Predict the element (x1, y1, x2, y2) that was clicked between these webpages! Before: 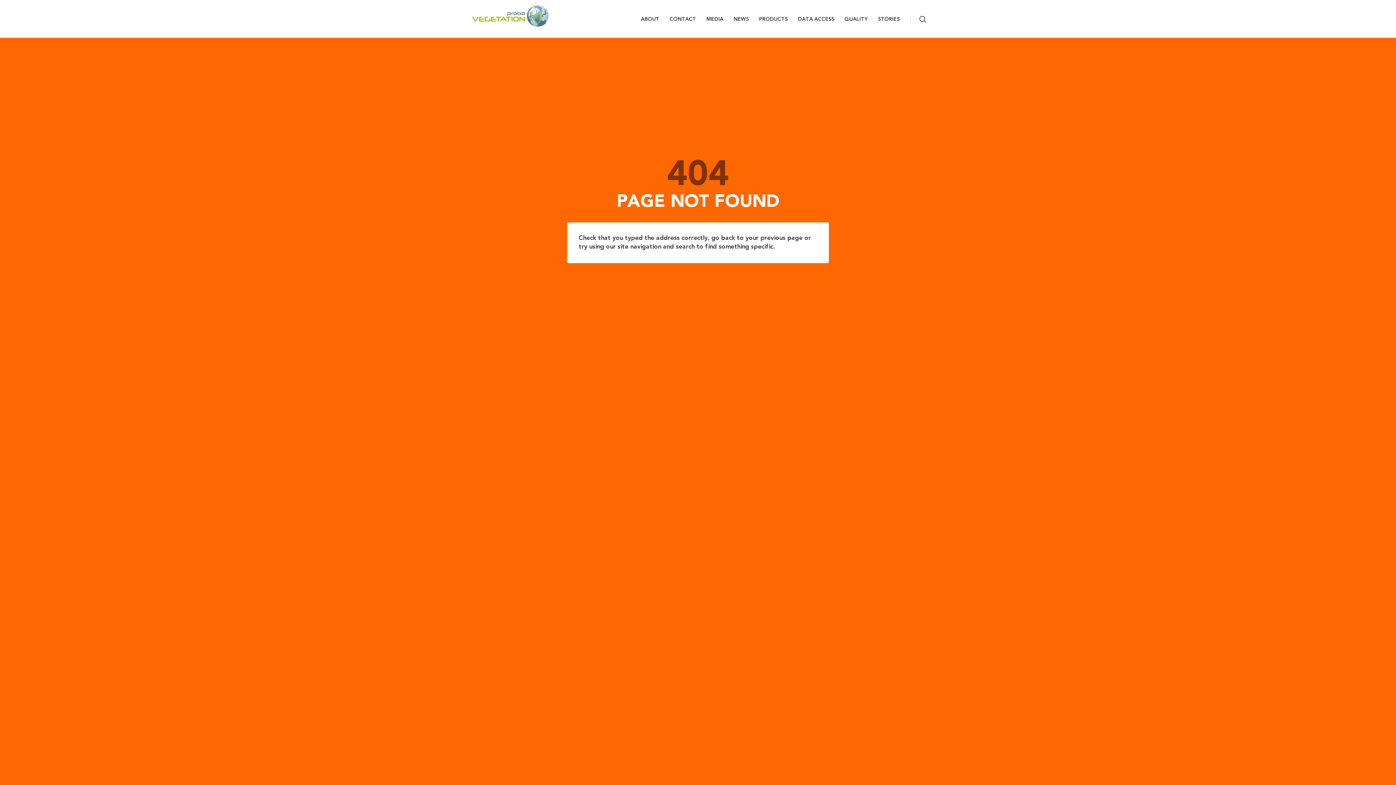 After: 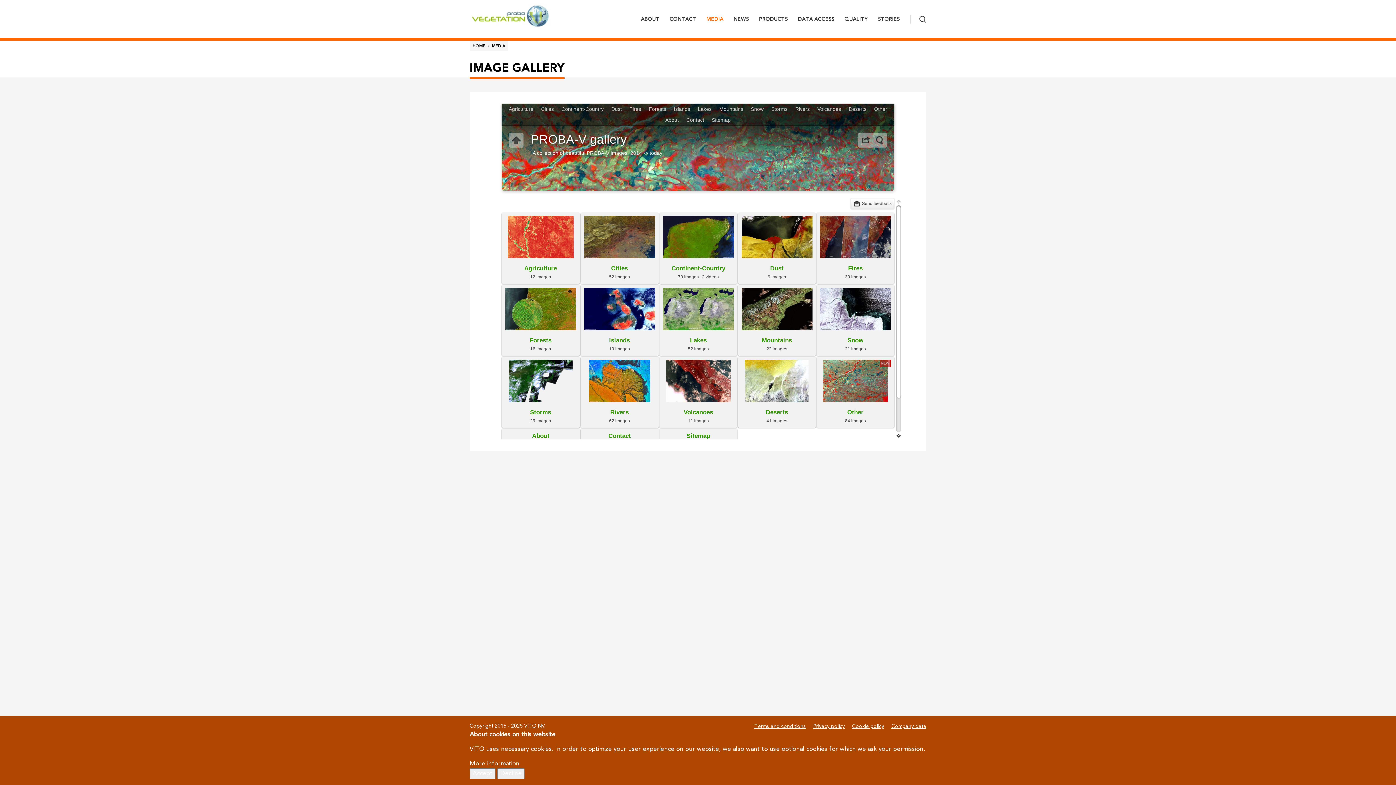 Action: label: MEDIA bbox: (706, 16, 723, 21)